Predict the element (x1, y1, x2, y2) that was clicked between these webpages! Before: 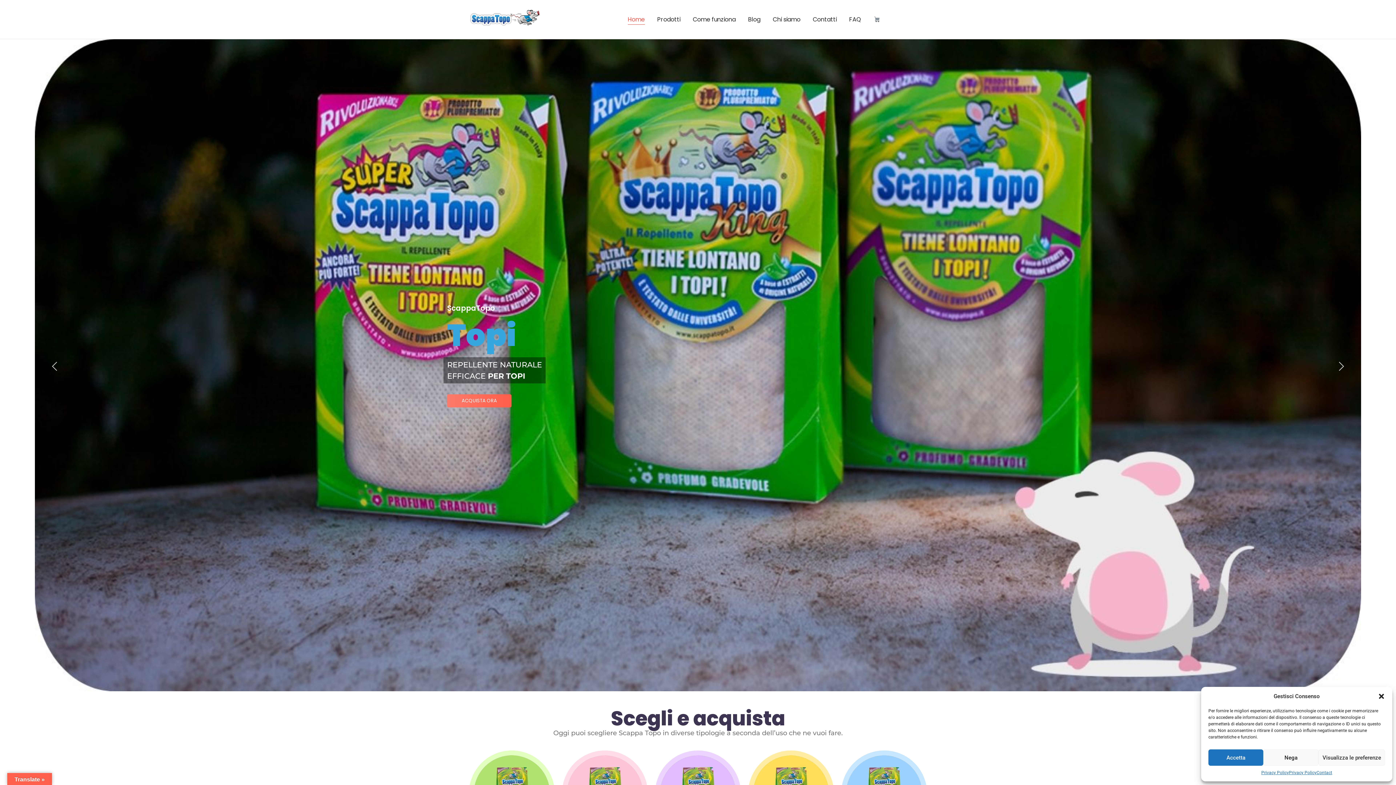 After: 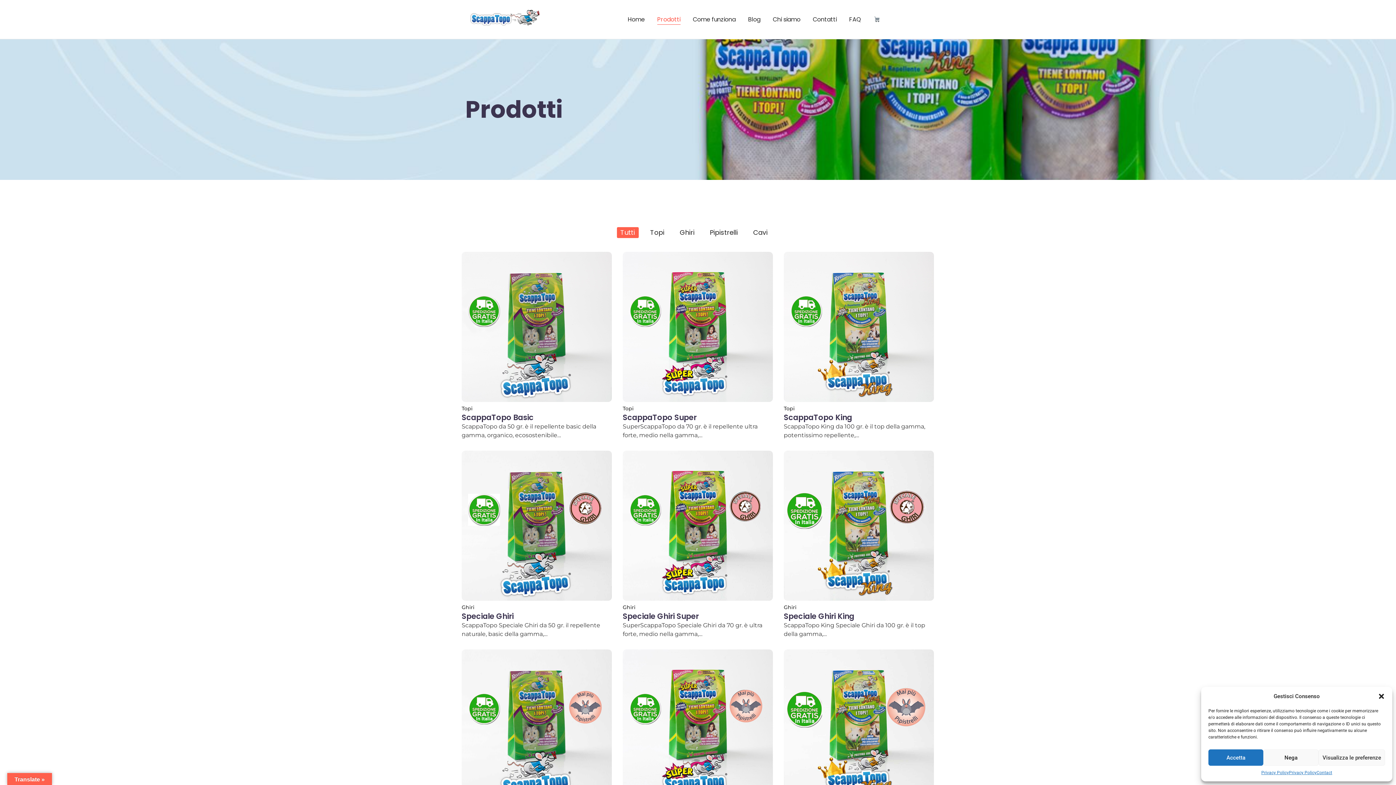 Action: label: Prodotti bbox: (657, 16, 680, 22)